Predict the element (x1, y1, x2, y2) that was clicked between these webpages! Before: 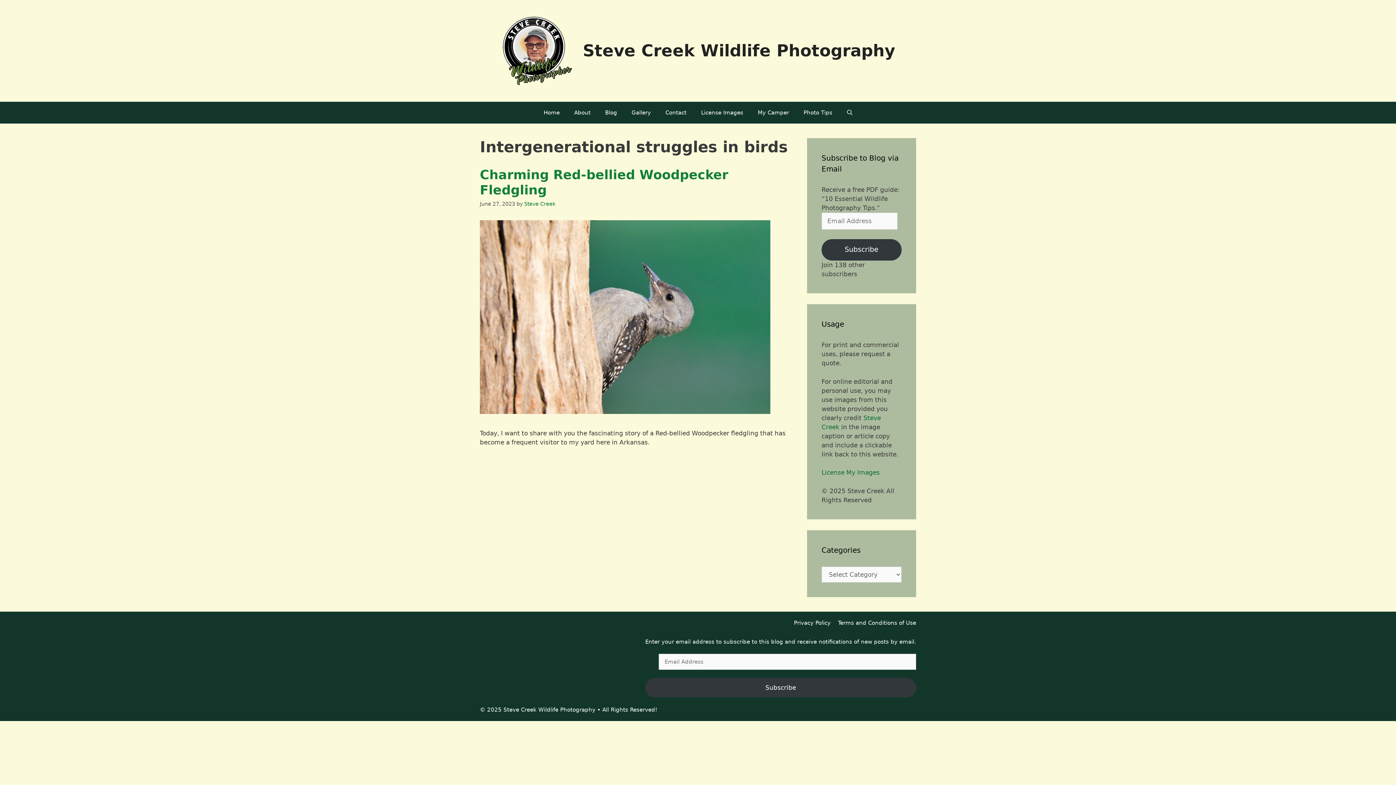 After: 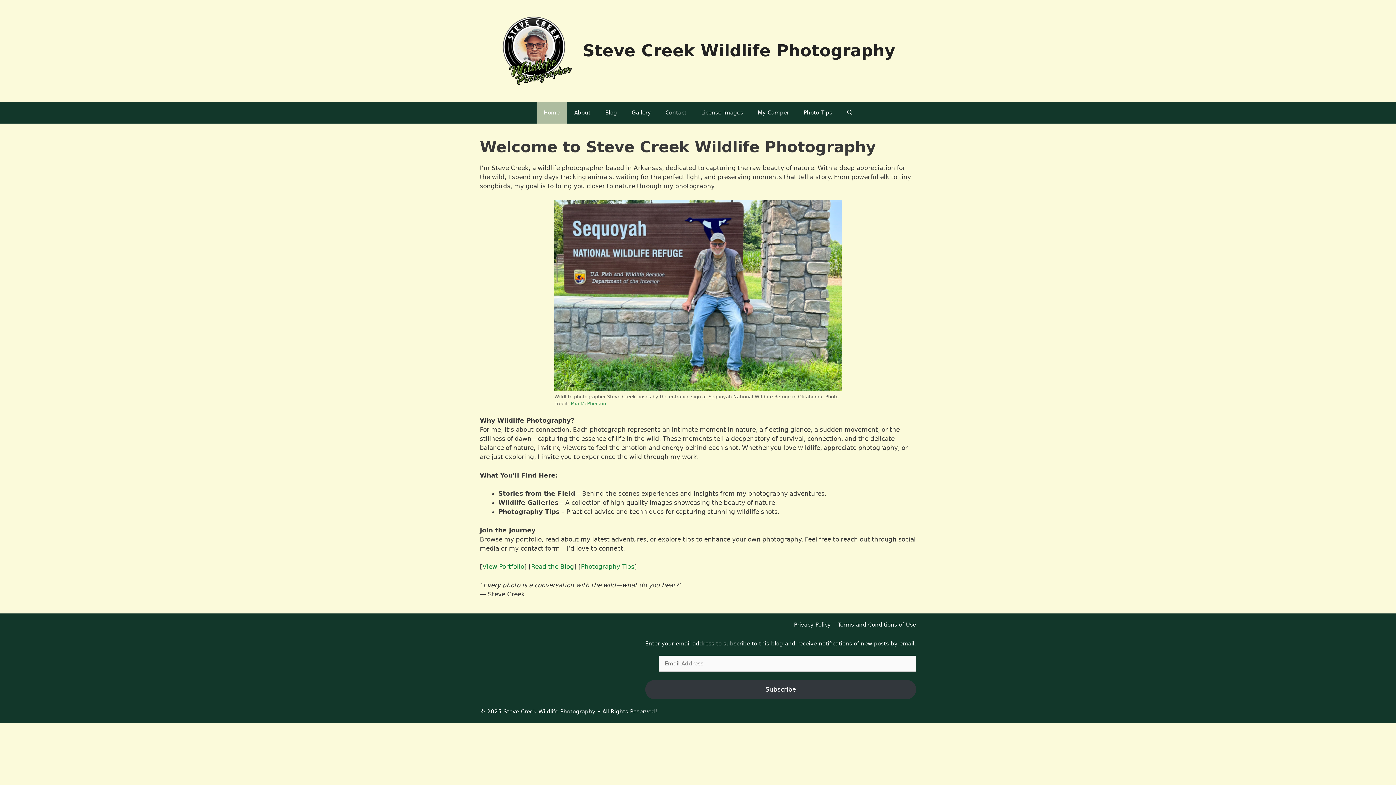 Action: bbox: (536, 101, 567, 123) label: Home